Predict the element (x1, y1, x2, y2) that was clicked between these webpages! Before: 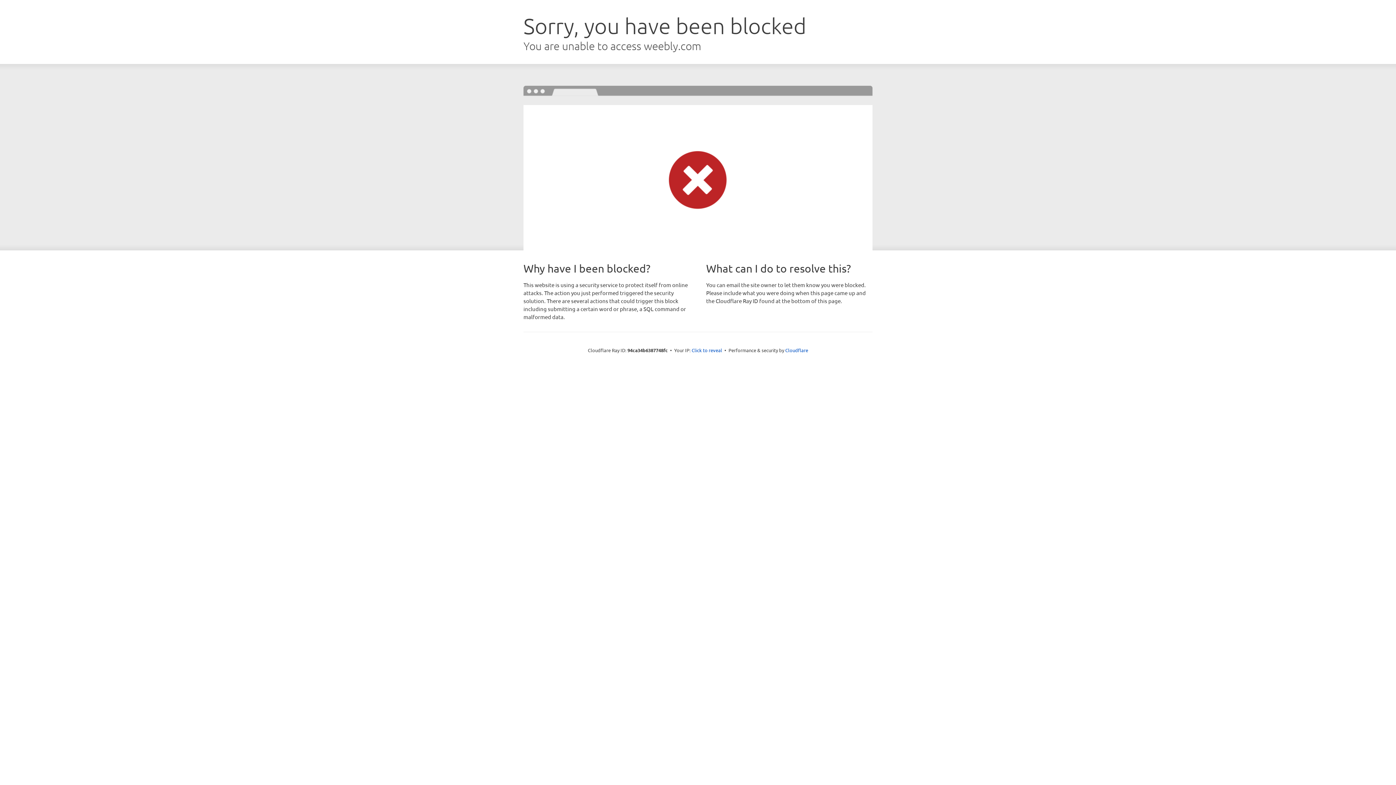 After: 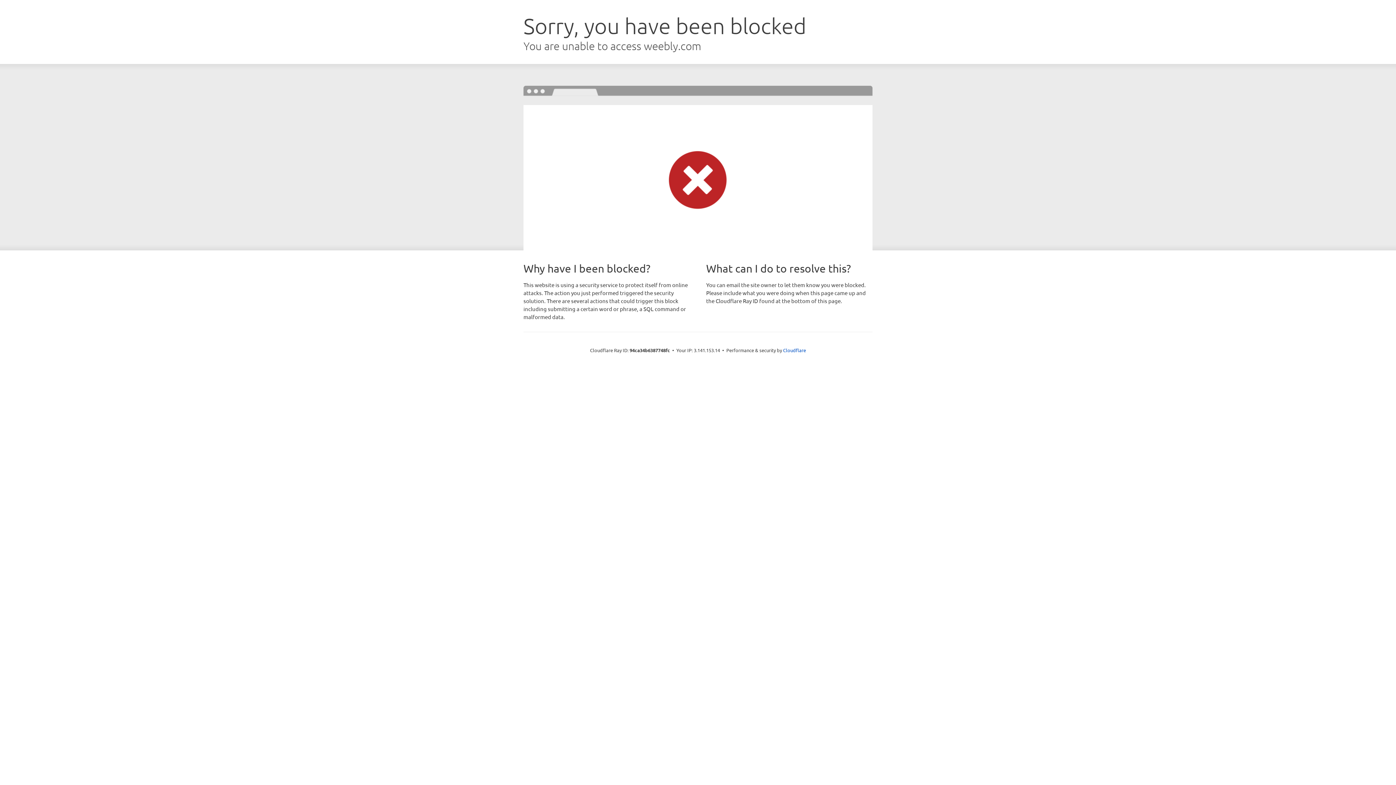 Action: label: Click to reveal bbox: (691, 346, 722, 353)